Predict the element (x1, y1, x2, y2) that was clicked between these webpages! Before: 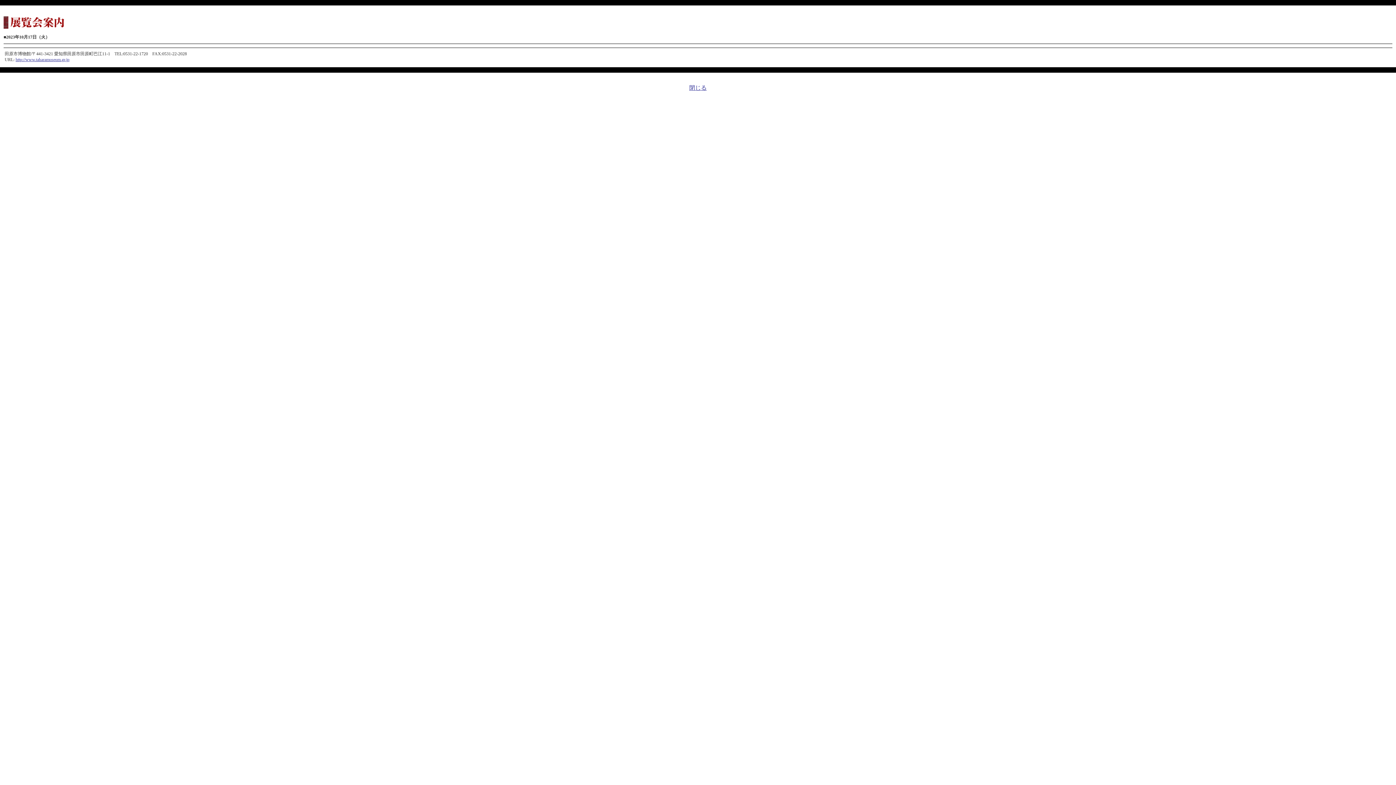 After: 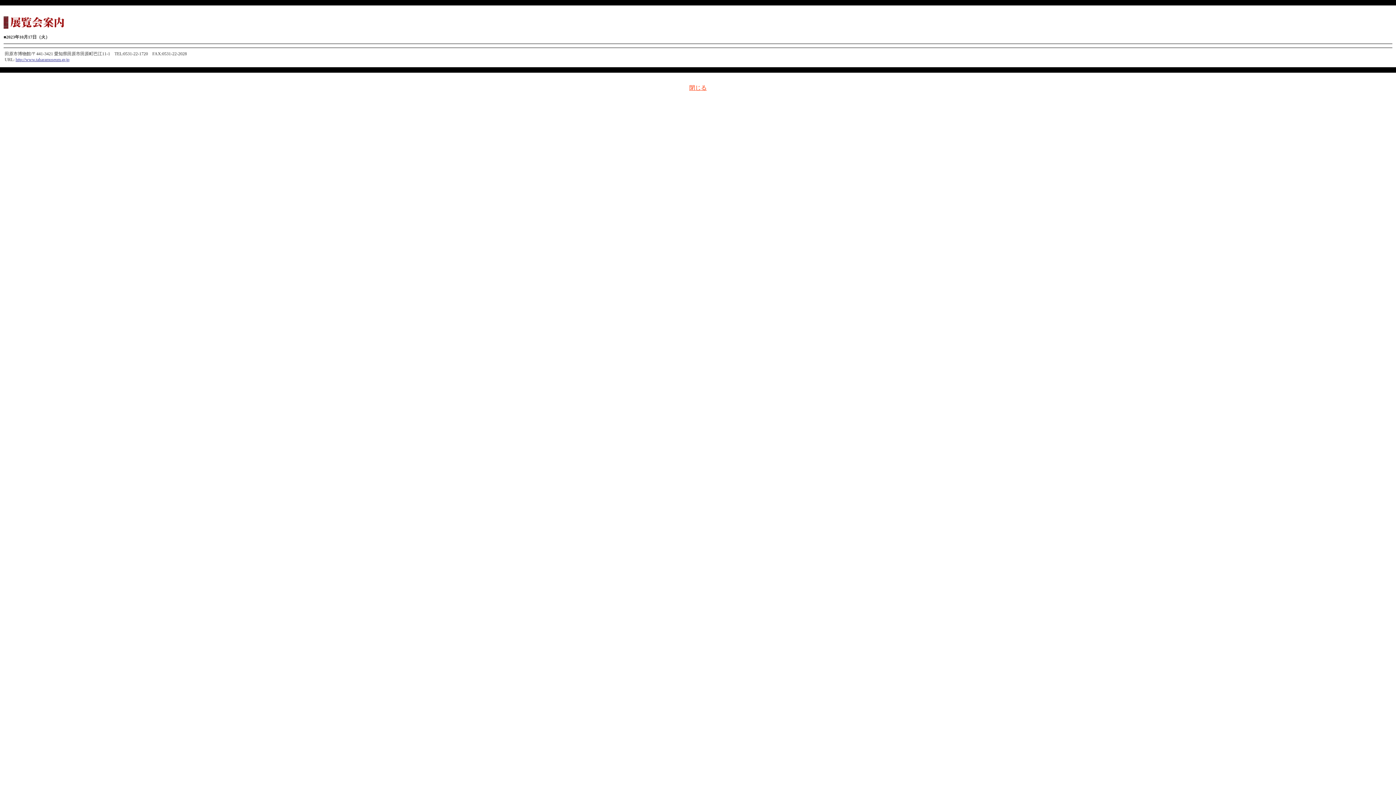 Action: label: 閉じる bbox: (689, 84, 706, 90)